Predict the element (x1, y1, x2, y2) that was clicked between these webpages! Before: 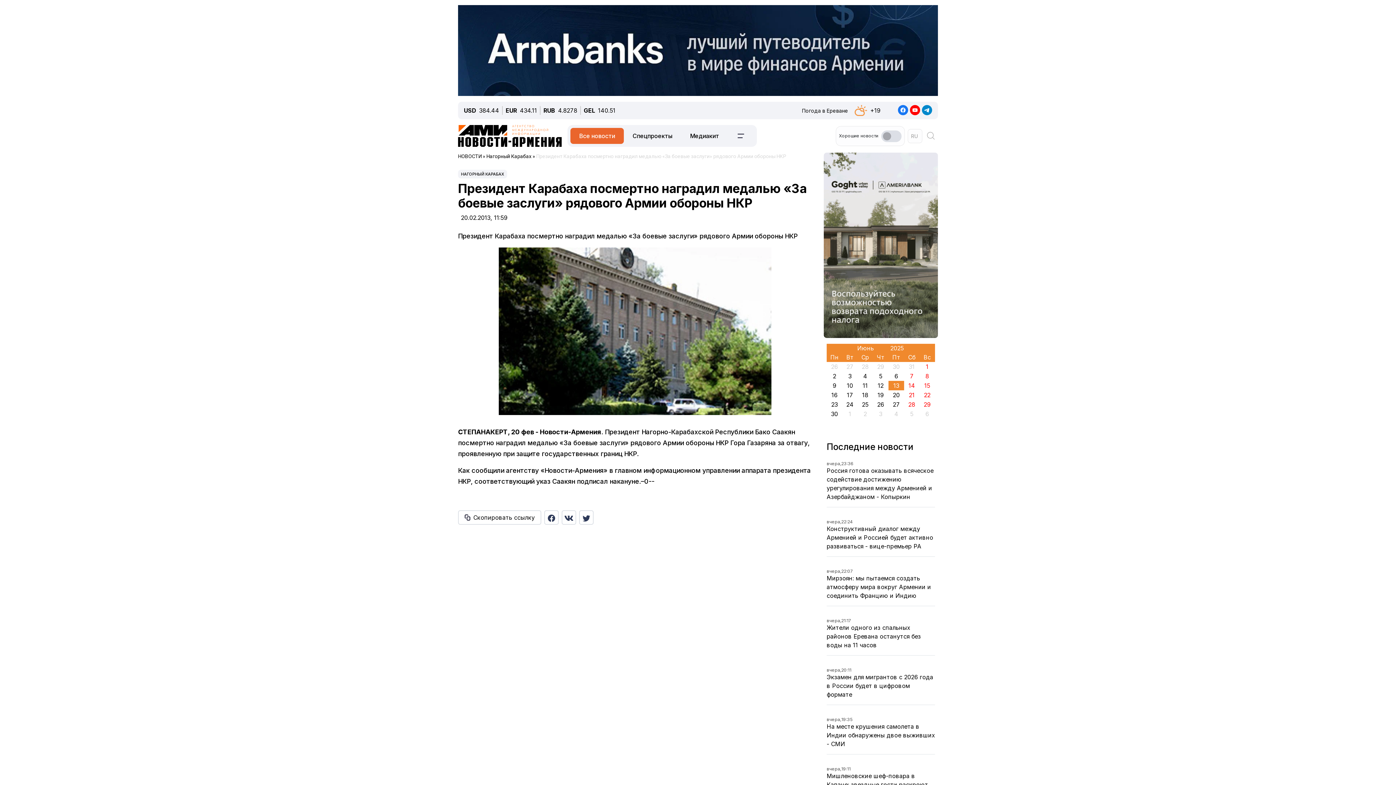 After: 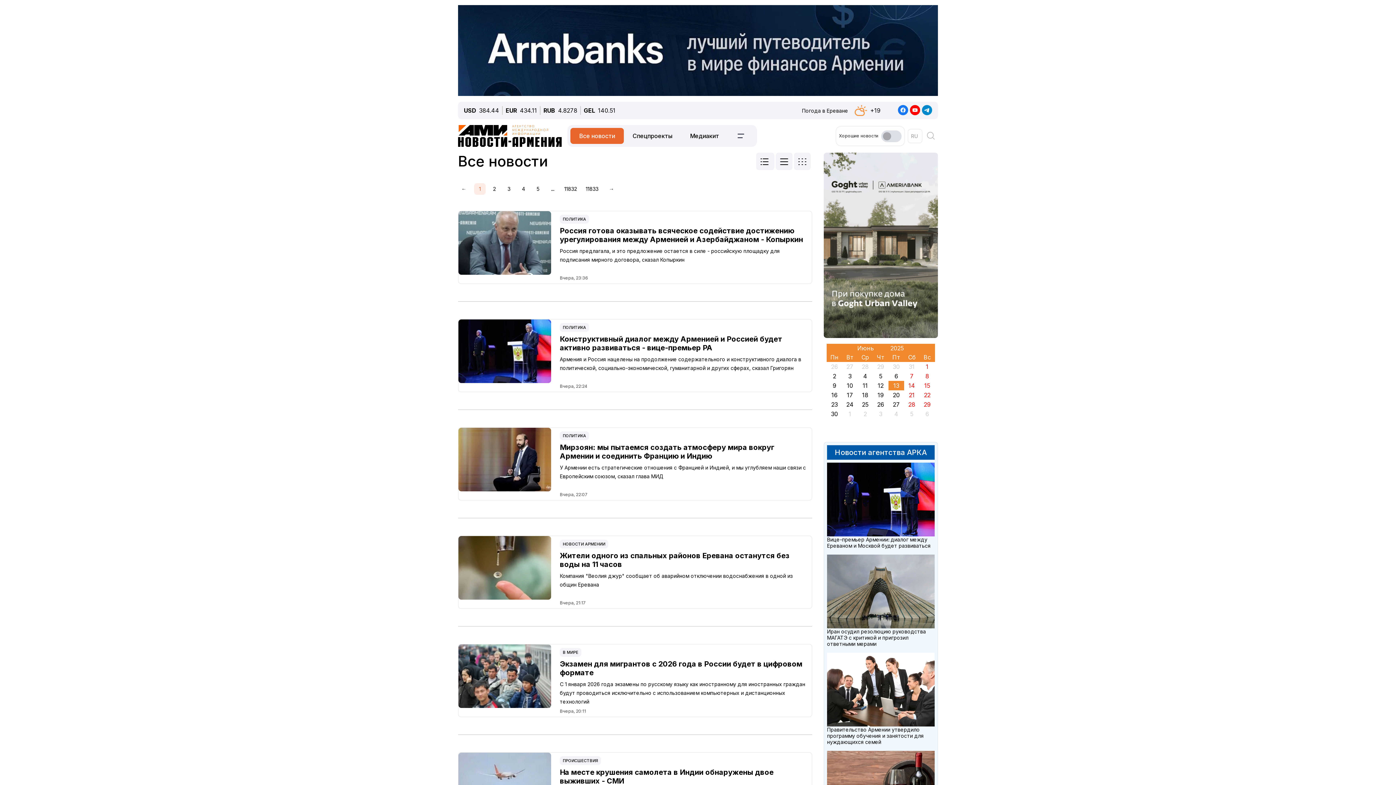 Action: label: Все новости bbox: (567, 27, 604, 34)